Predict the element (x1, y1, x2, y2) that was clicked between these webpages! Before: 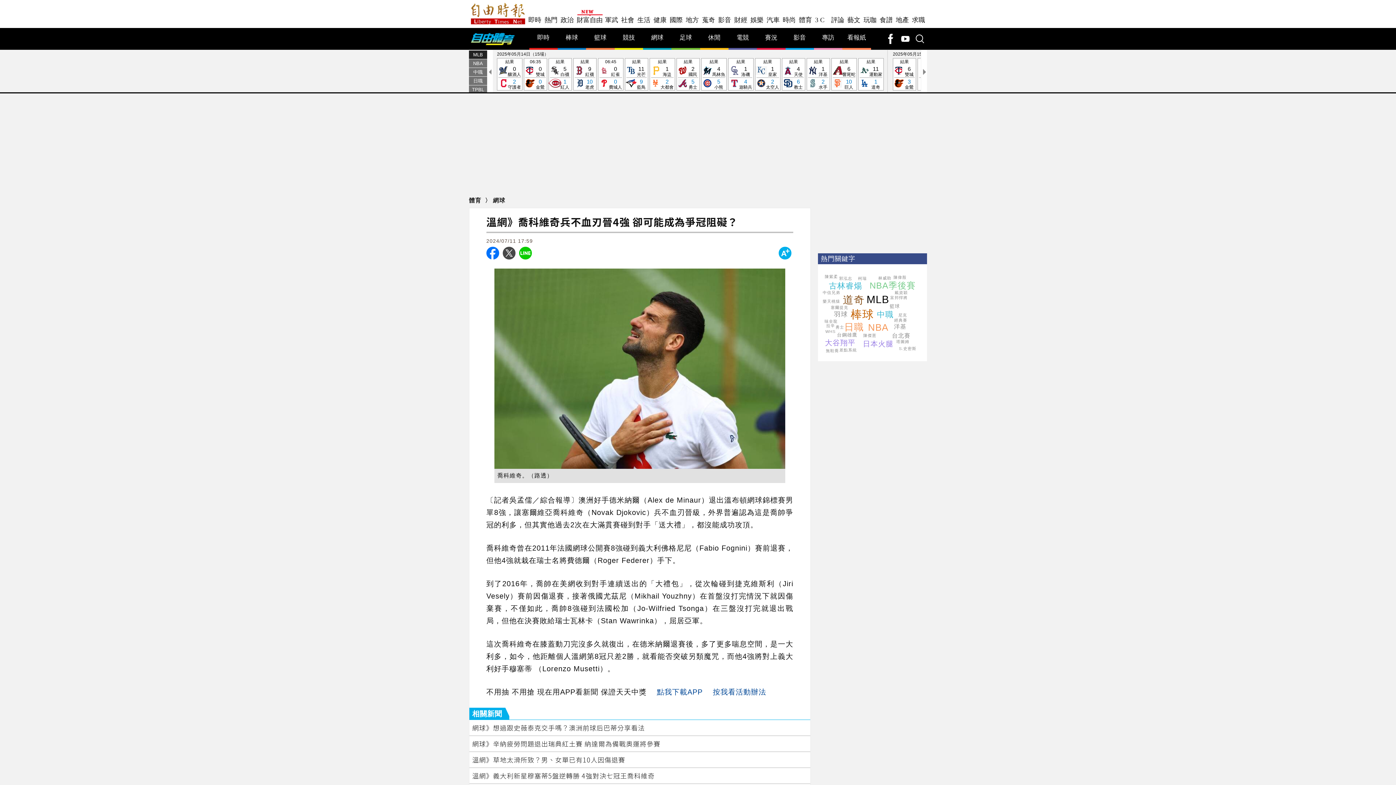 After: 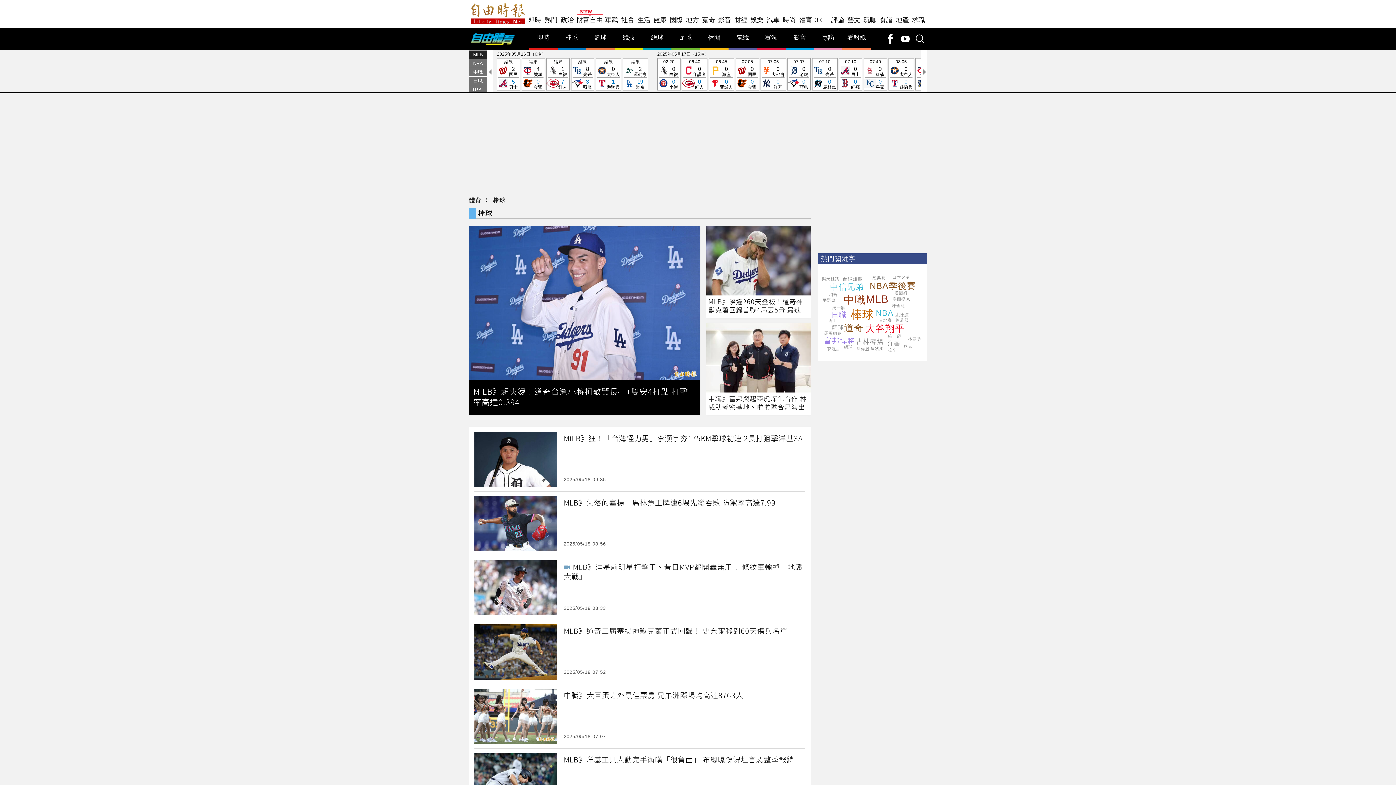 Action: bbox: (565, 34, 578, 41) label: 棒球